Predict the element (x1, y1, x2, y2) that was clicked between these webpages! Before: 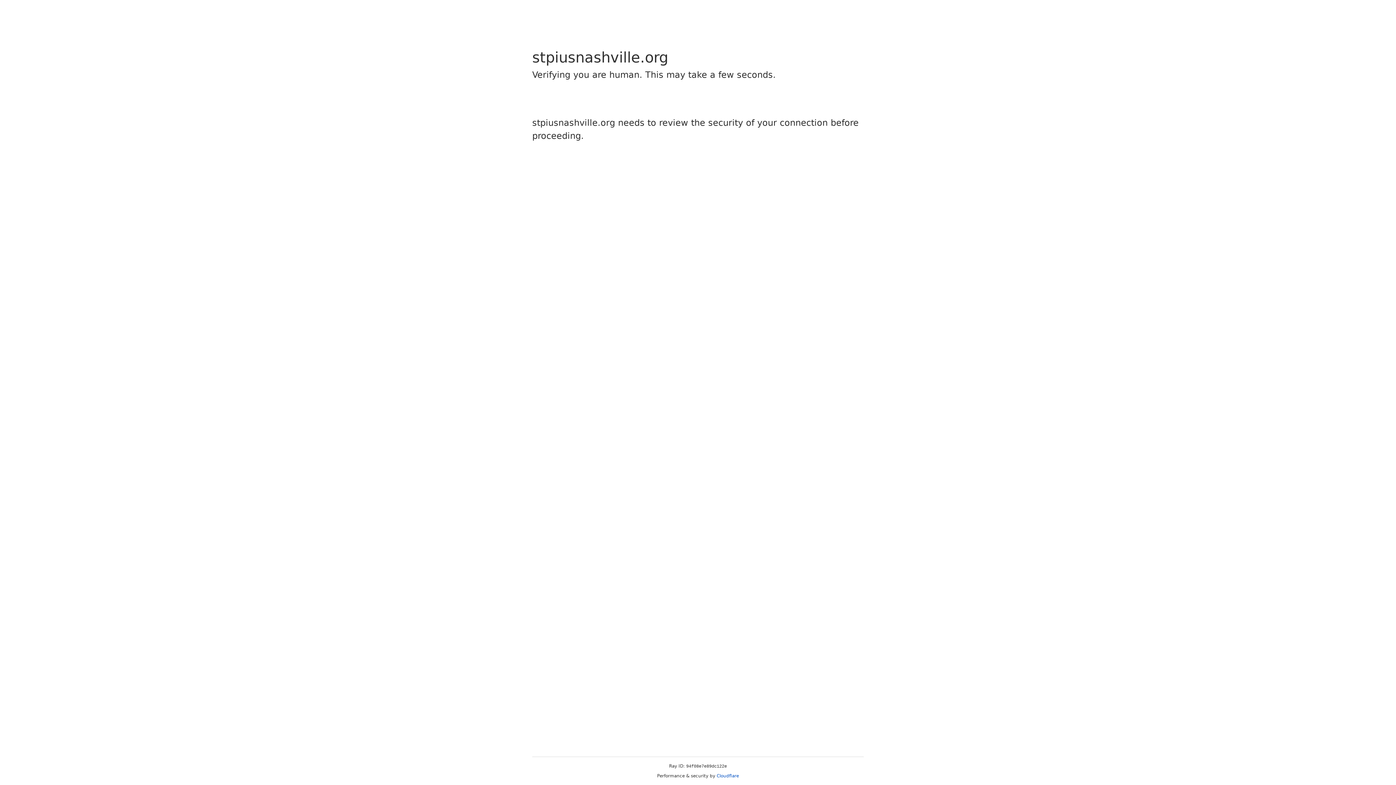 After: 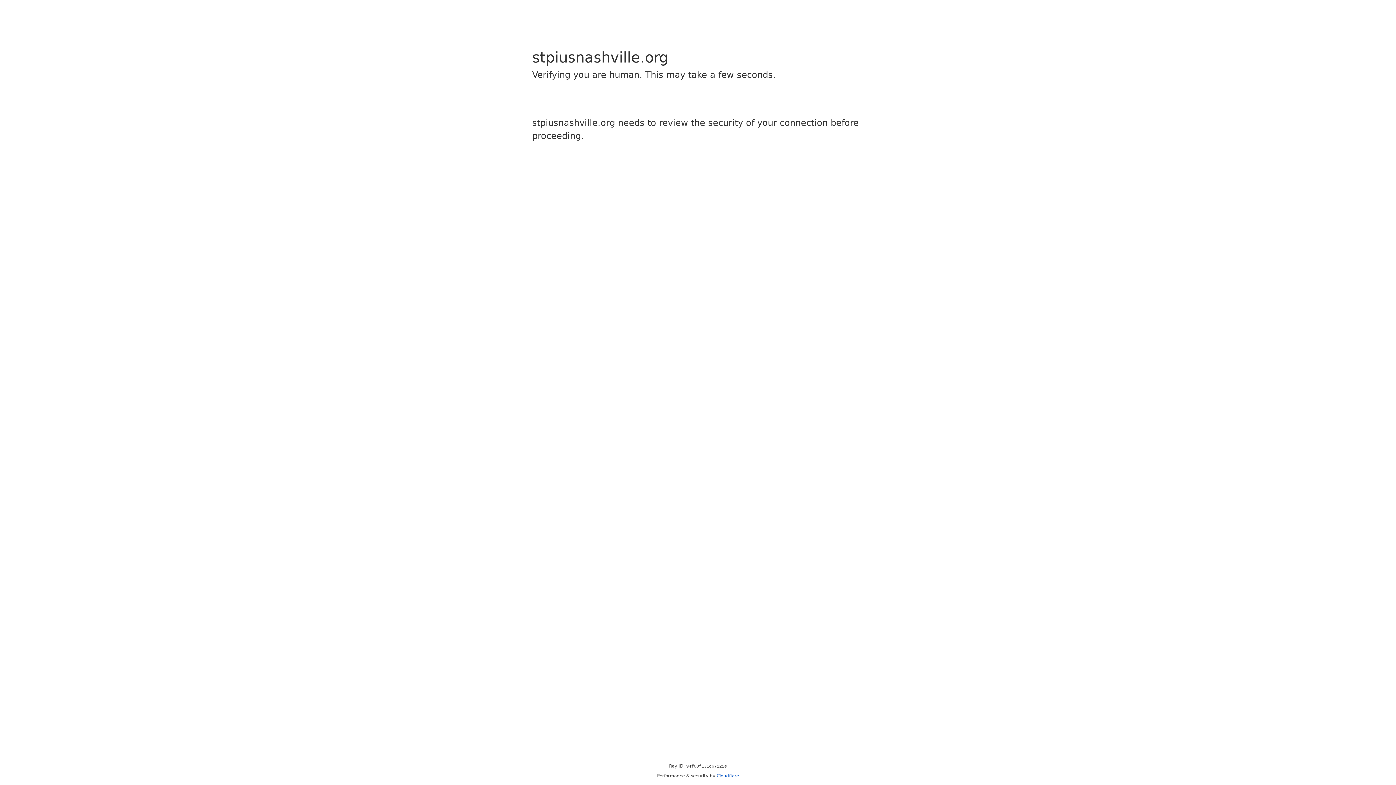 Action: label: Cloudflare bbox: (716, 773, 739, 778)